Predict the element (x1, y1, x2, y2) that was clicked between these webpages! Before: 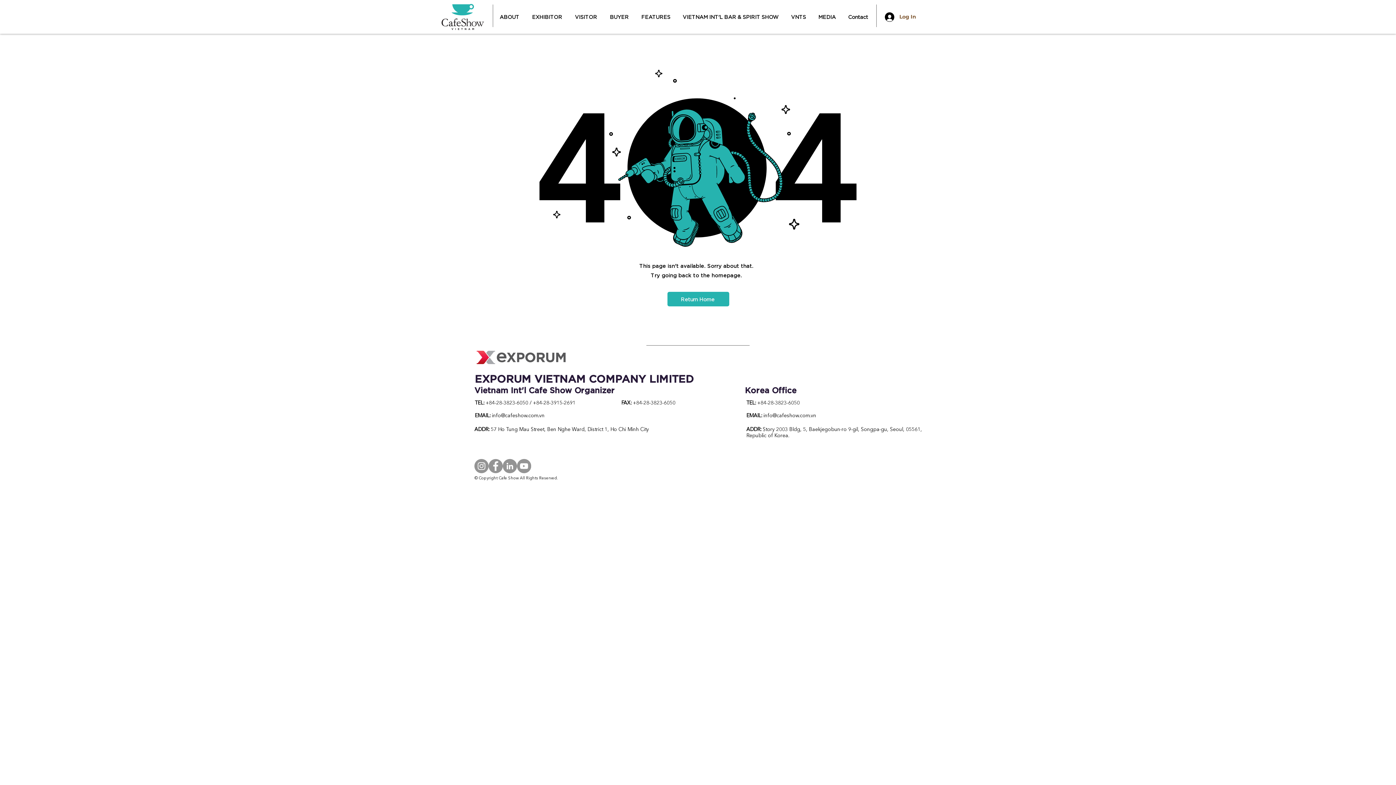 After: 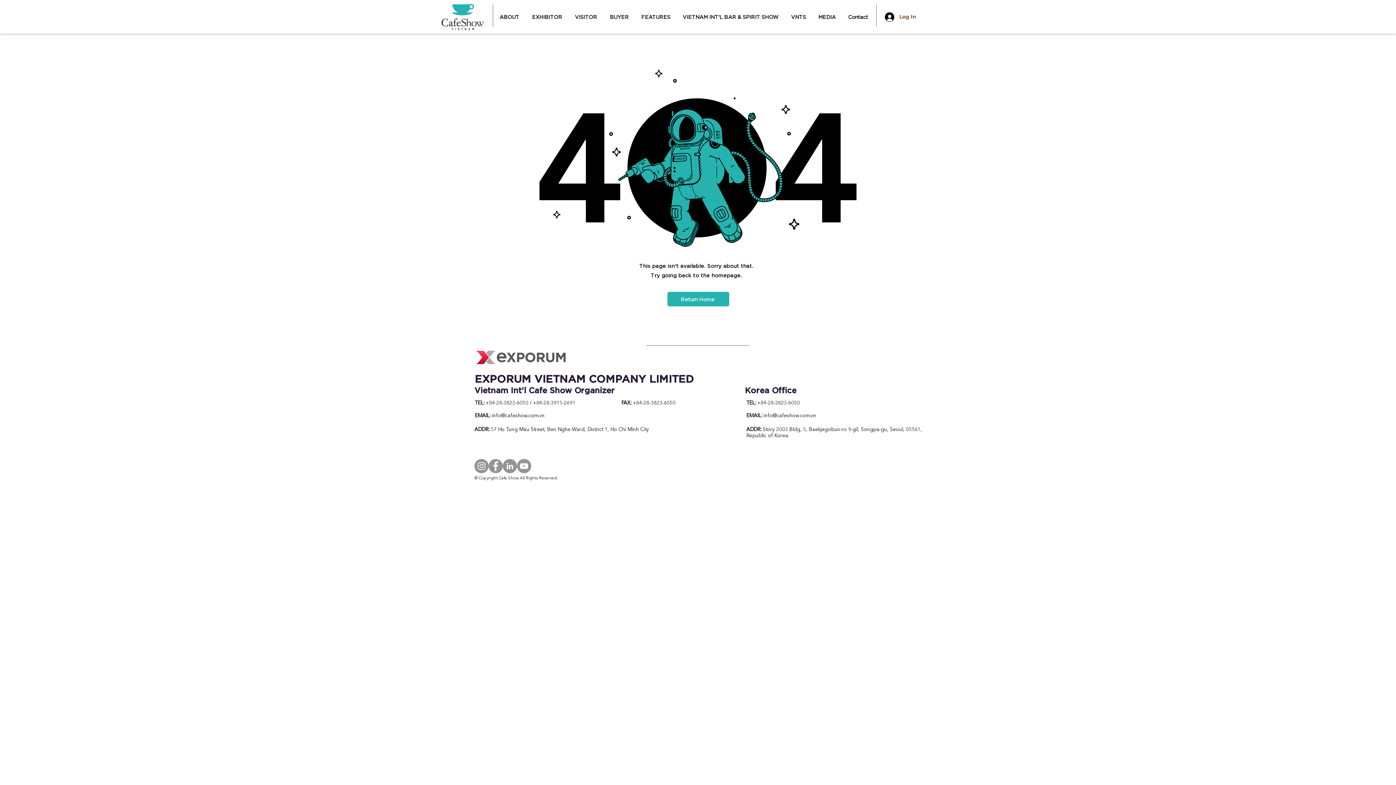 Action: label: YouTube bbox: (517, 459, 531, 473)